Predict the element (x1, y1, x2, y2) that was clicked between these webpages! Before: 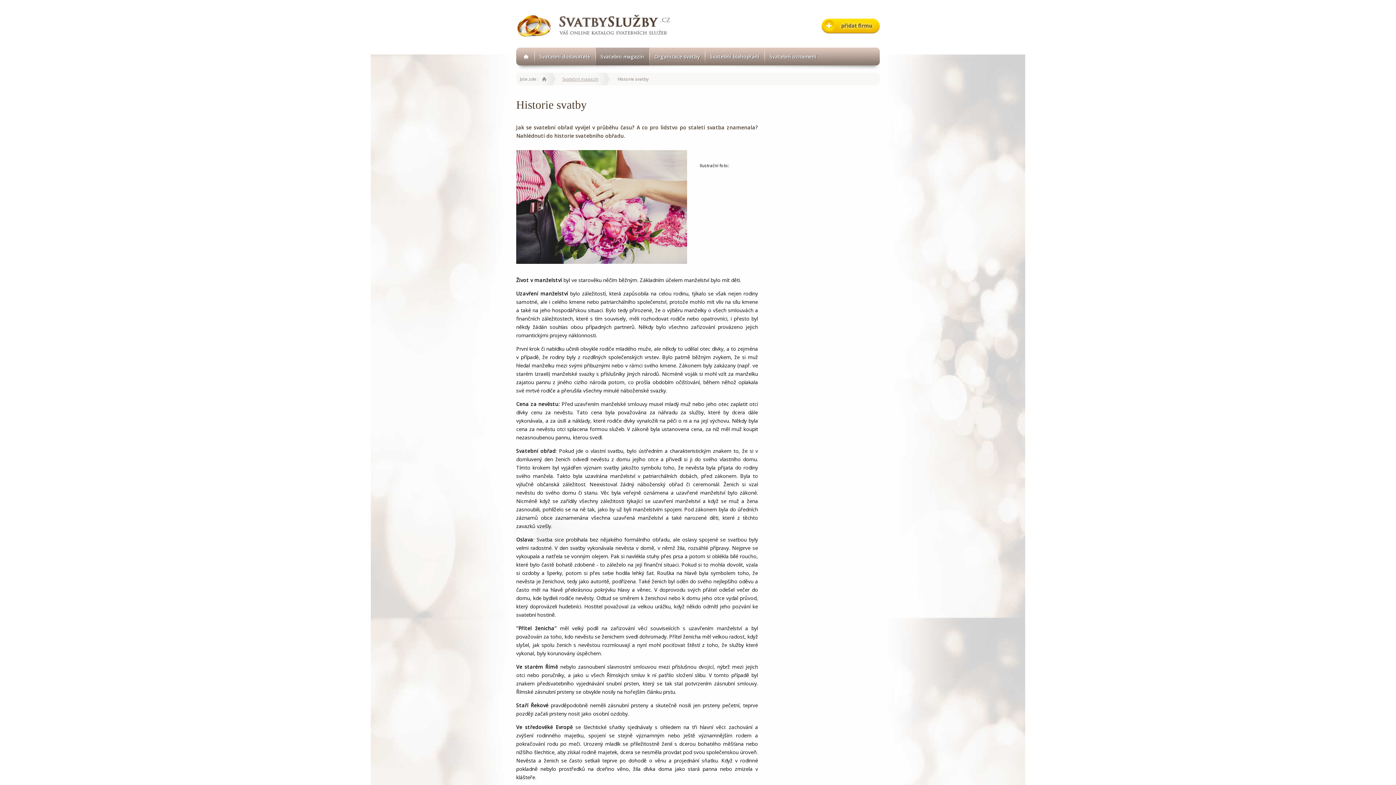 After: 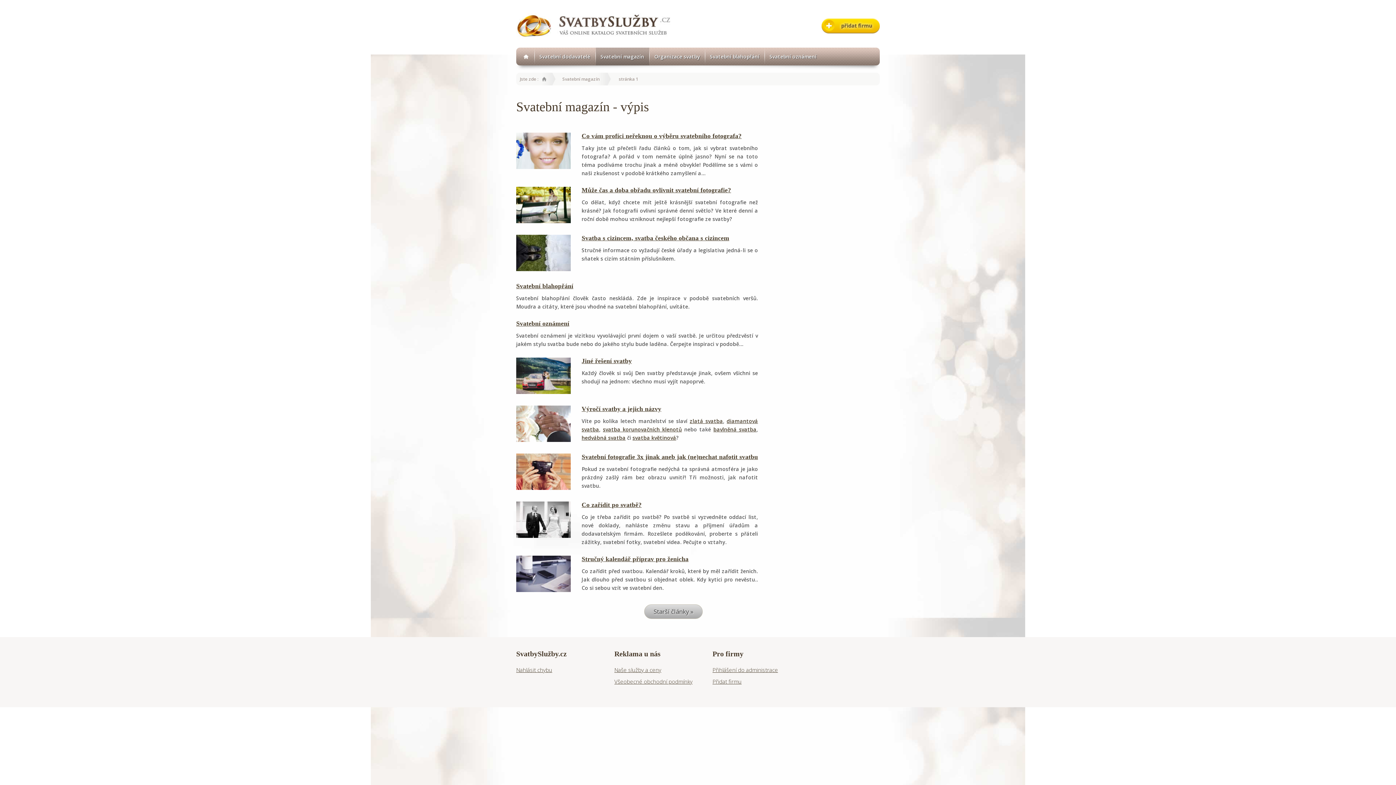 Action: bbox: (595, 48, 649, 64) label: Svatební magazín